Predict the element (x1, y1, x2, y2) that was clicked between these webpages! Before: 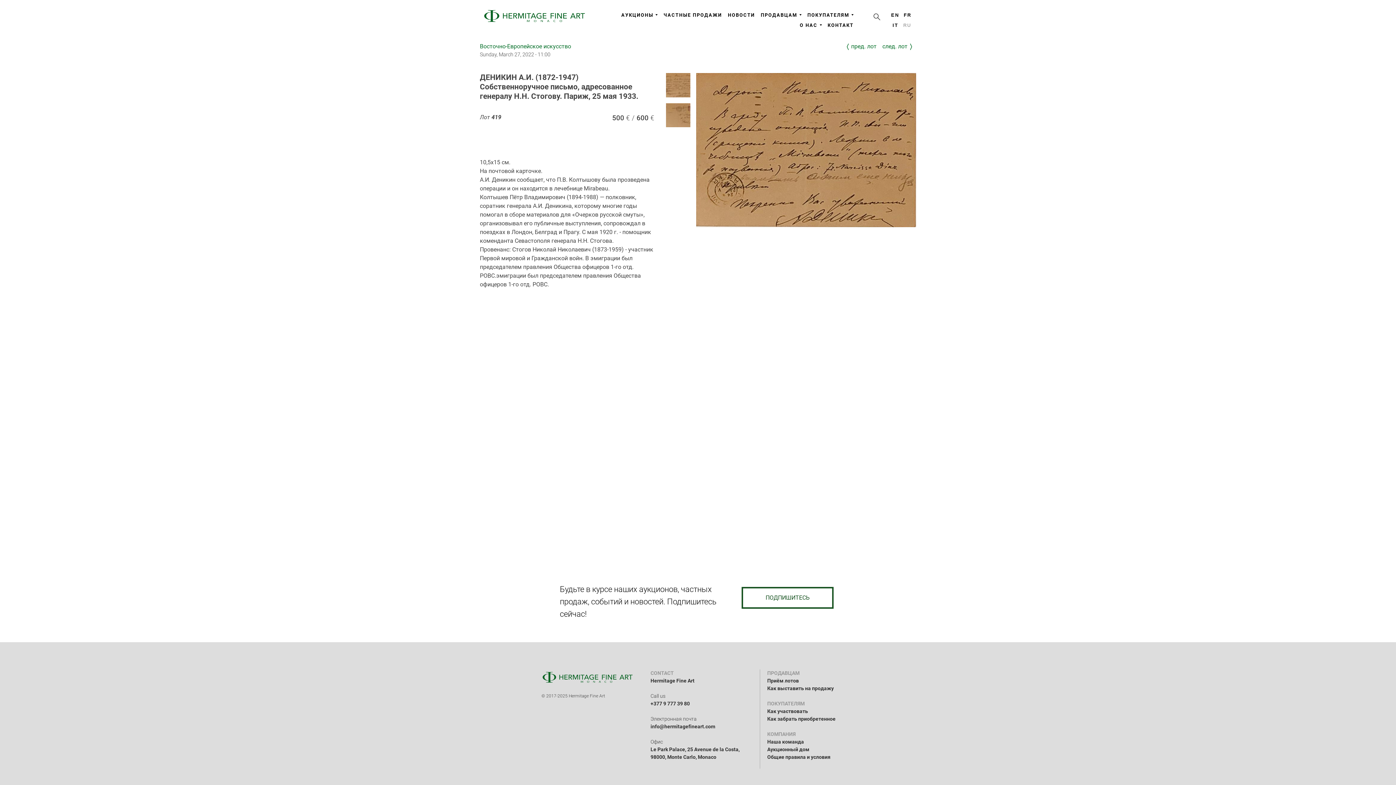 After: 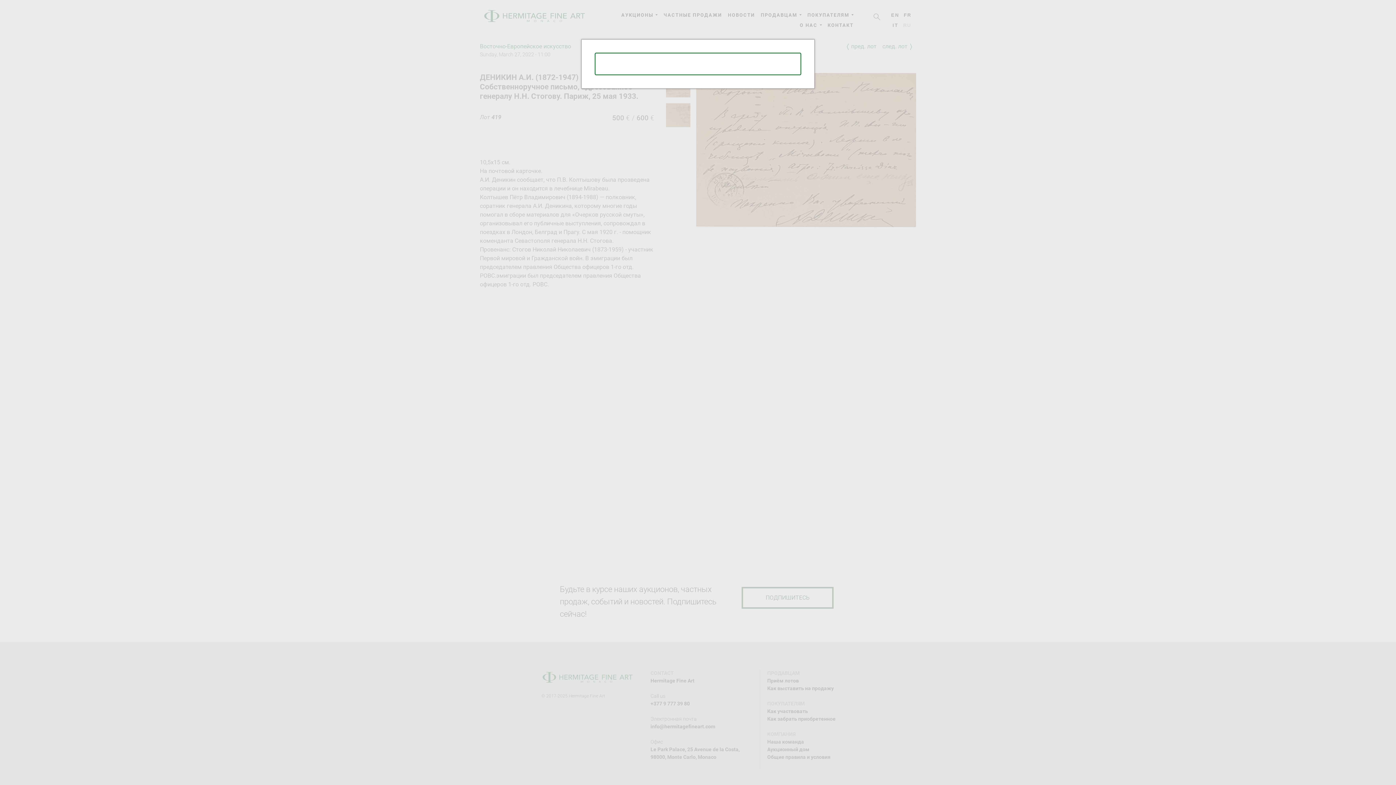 Action: bbox: (870, 7, 884, 27)